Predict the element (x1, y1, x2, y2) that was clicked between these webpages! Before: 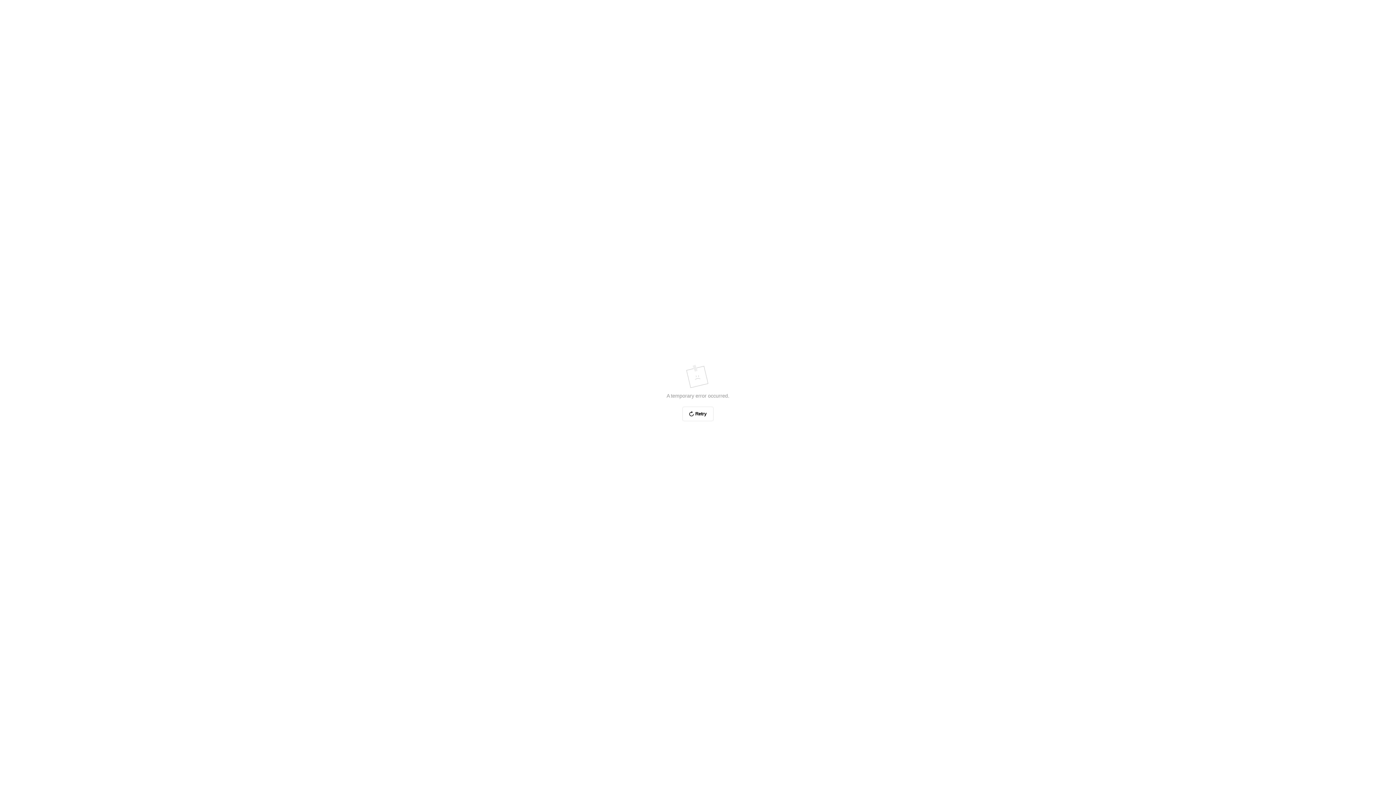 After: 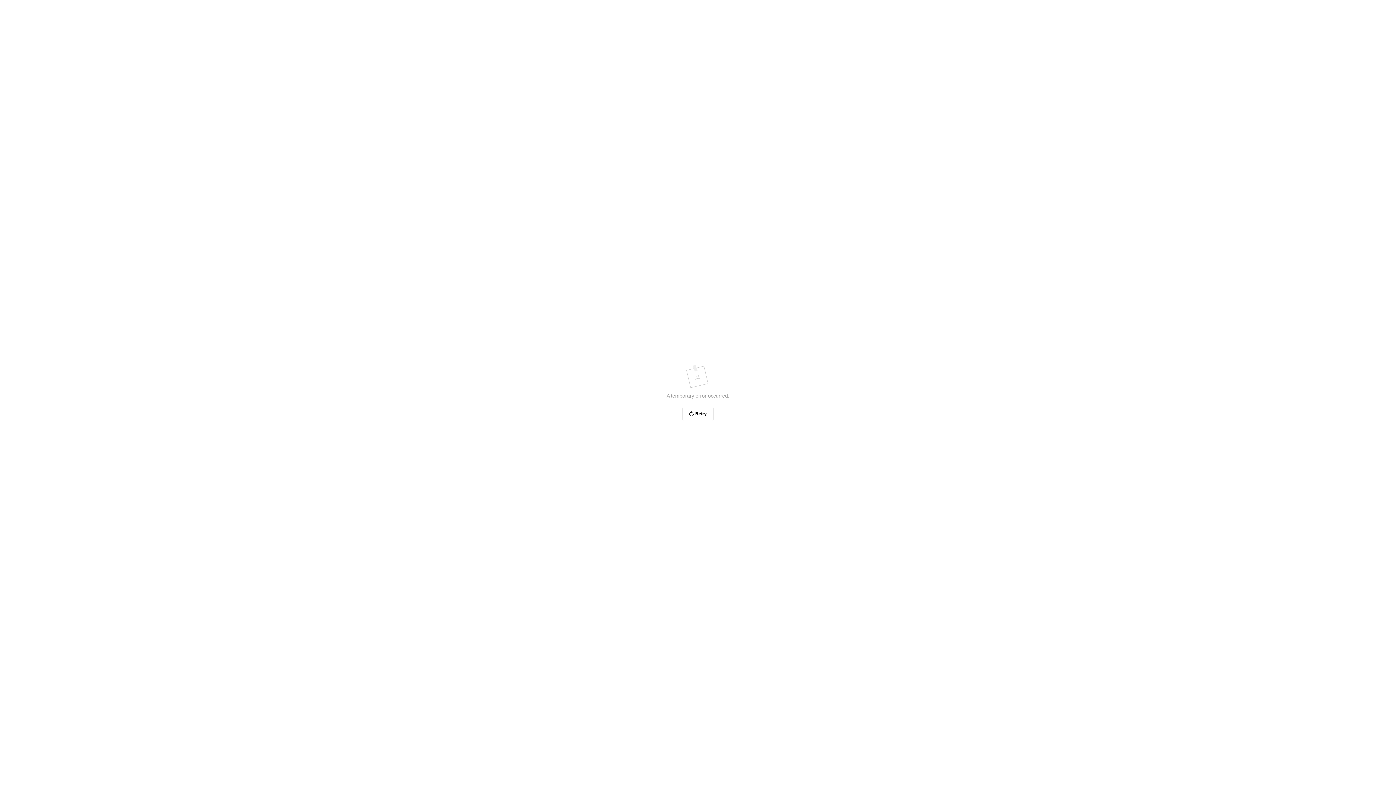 Action: label: Retry bbox: (682, 406, 713, 421)